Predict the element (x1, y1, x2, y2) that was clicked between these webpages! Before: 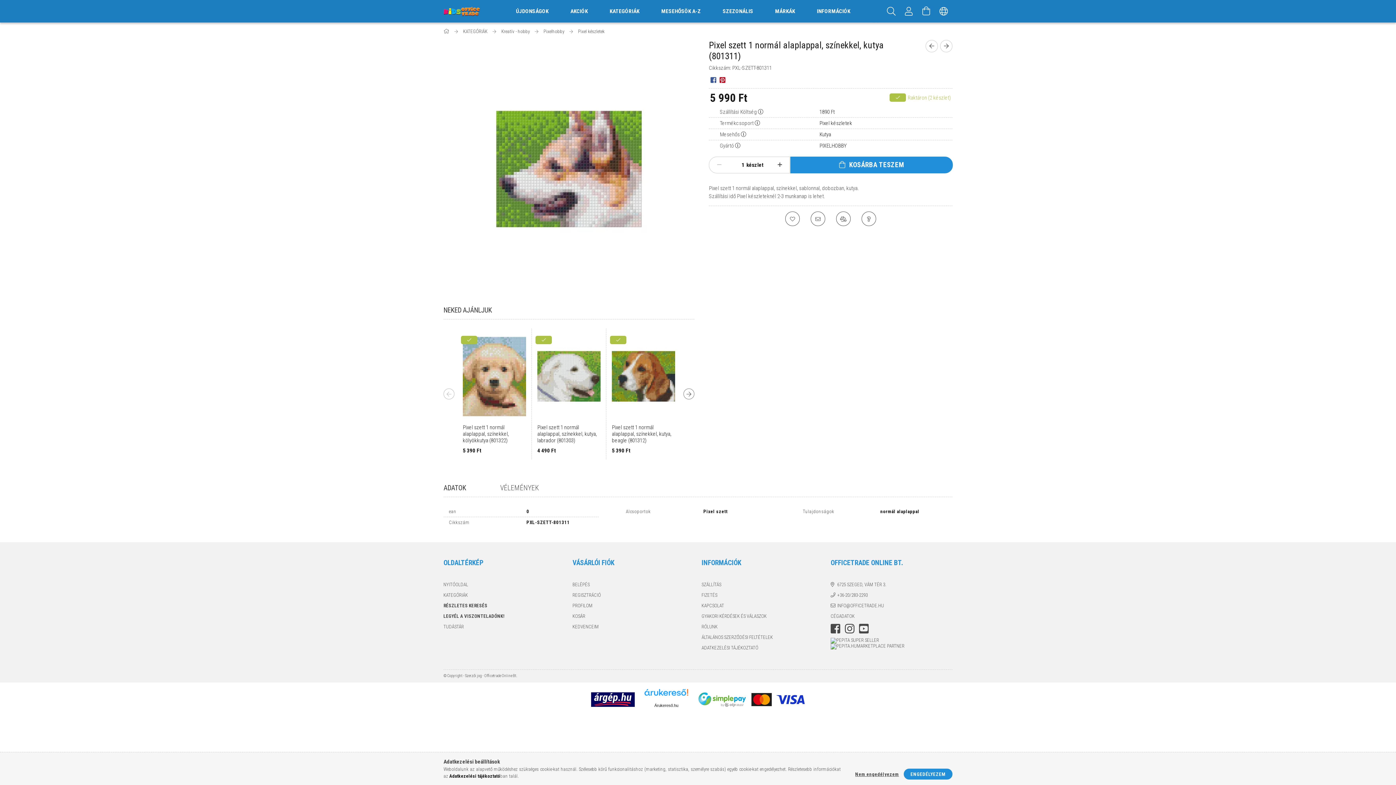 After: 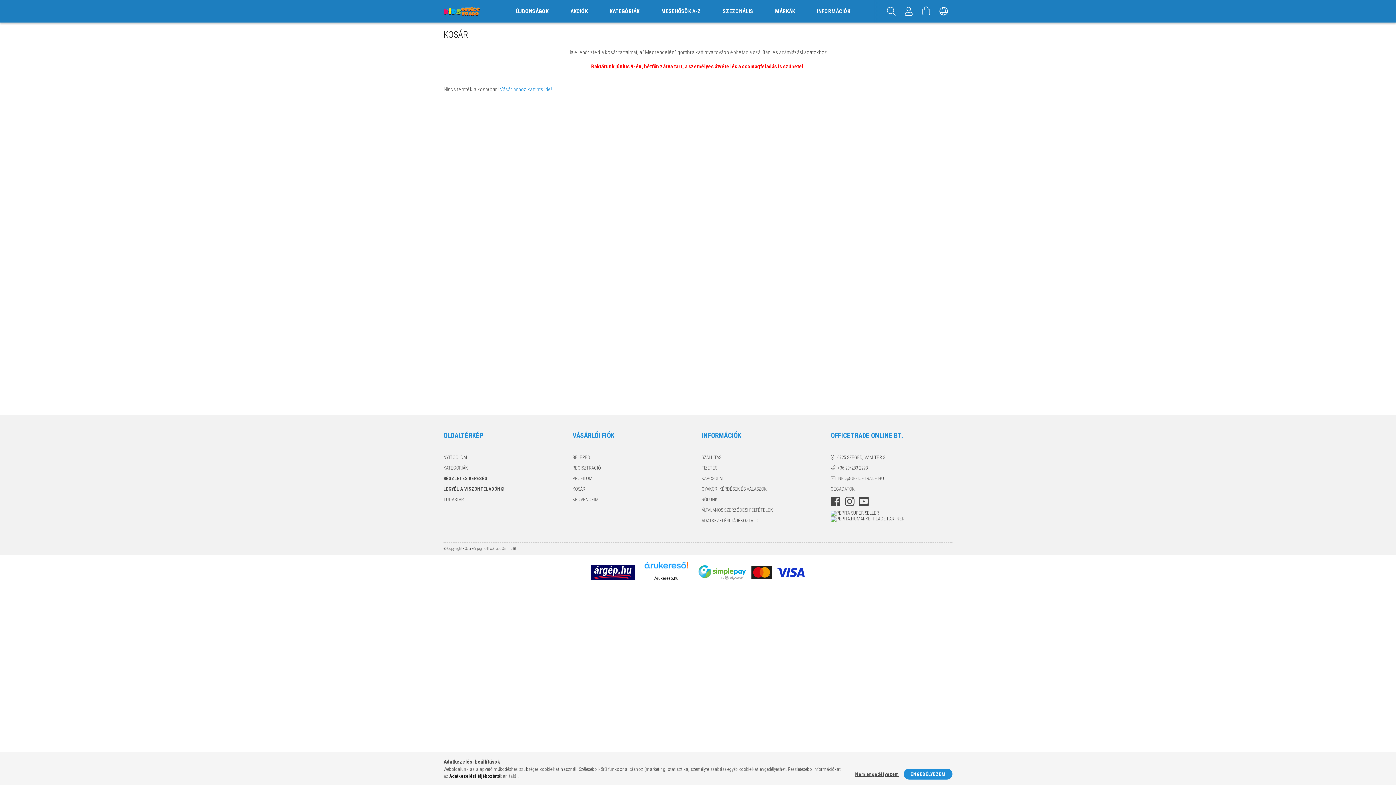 Action: label: KOSÁR bbox: (572, 613, 585, 620)